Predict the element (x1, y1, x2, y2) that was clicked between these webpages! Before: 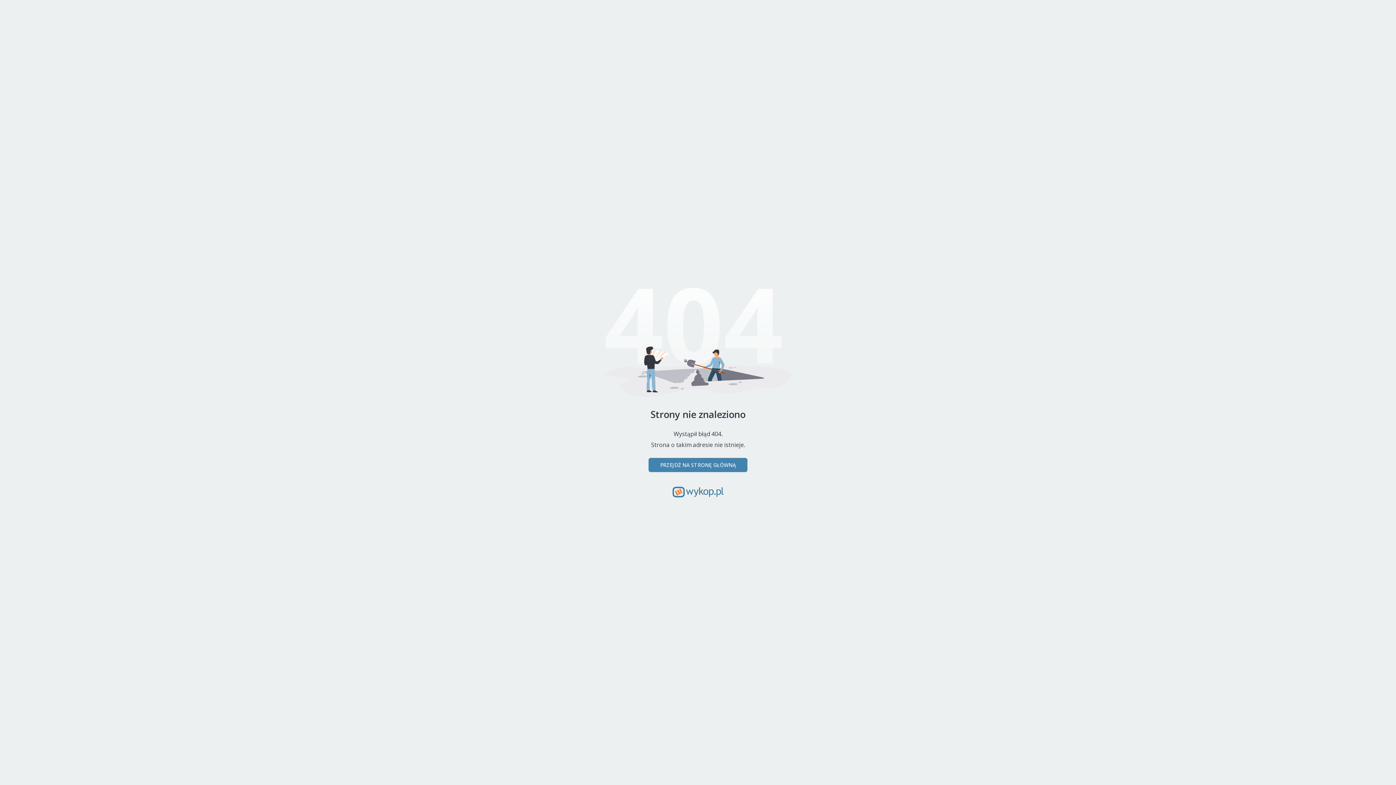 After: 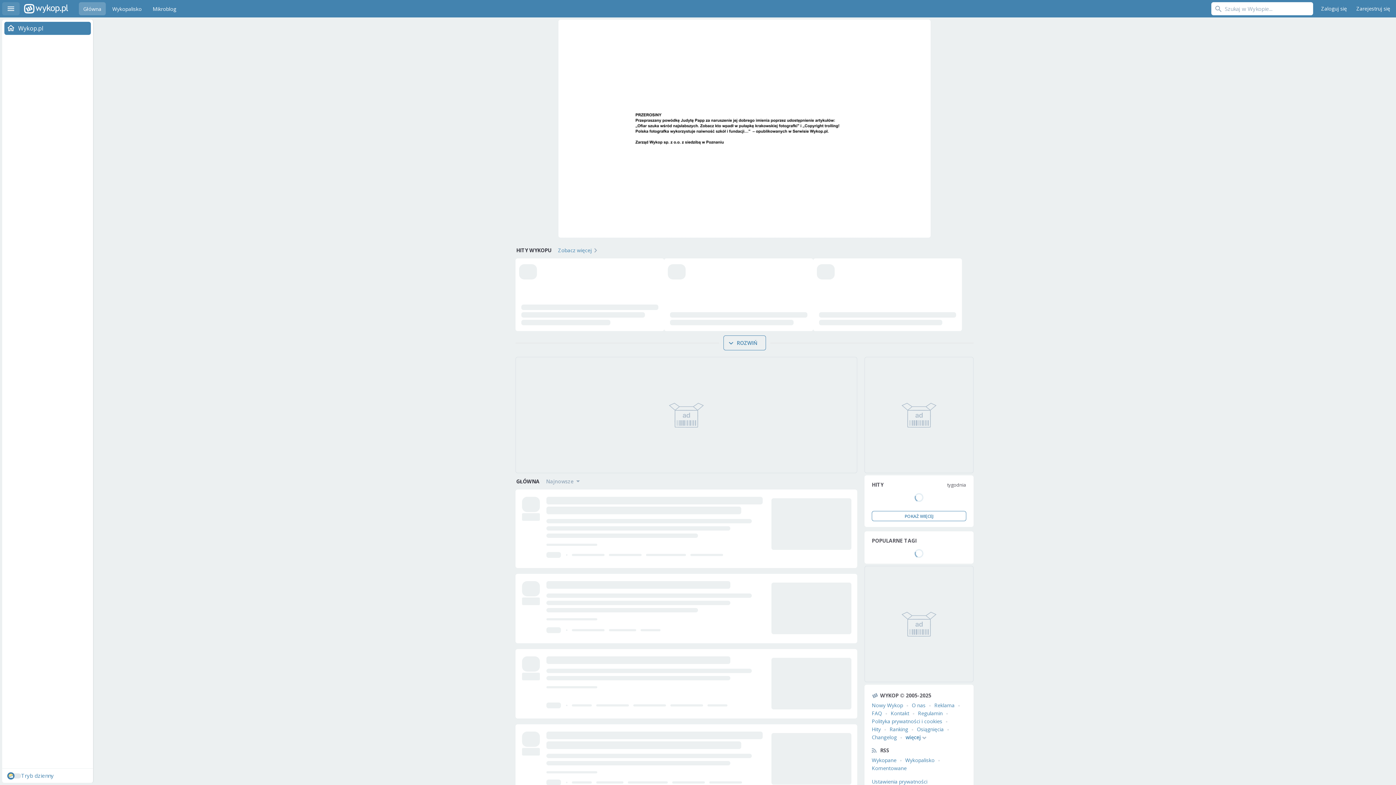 Action: label: PRZEJDŹ NA STRONĘ GŁÓWNĄ bbox: (648, 458, 747, 472)